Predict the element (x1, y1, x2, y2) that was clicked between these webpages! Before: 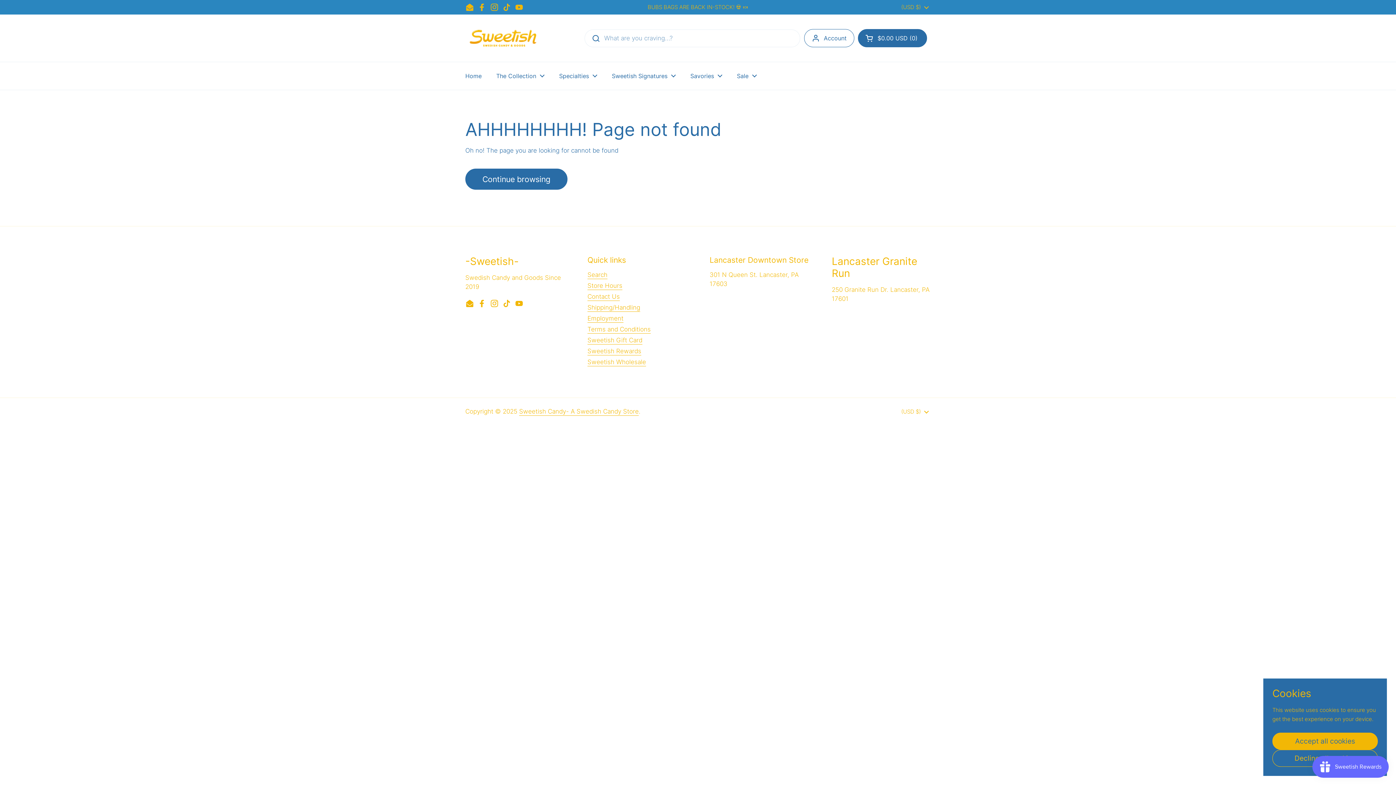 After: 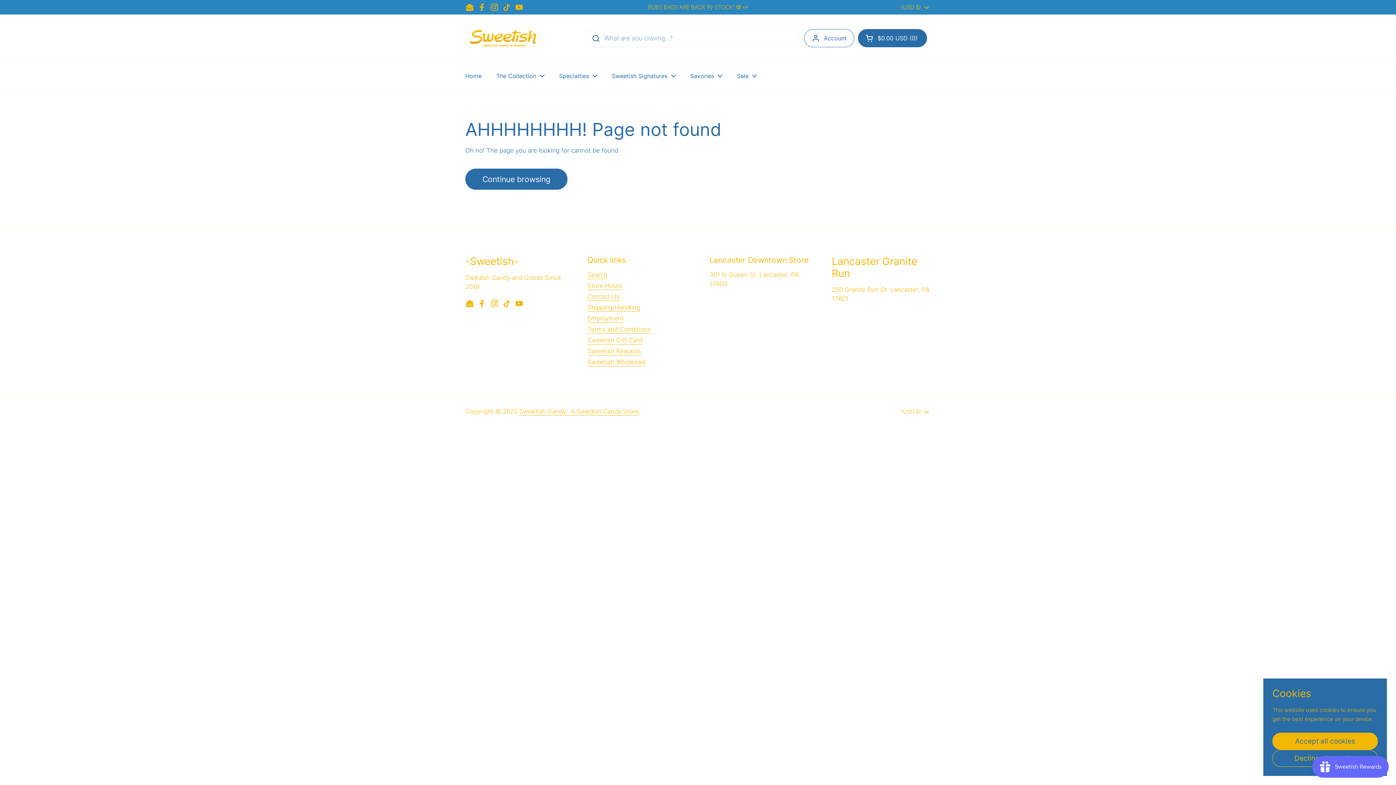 Action: label: BUBS BAGS ARE BACK IN-STOCK! 💀 🍬 bbox: (647, 4, 748, 10)